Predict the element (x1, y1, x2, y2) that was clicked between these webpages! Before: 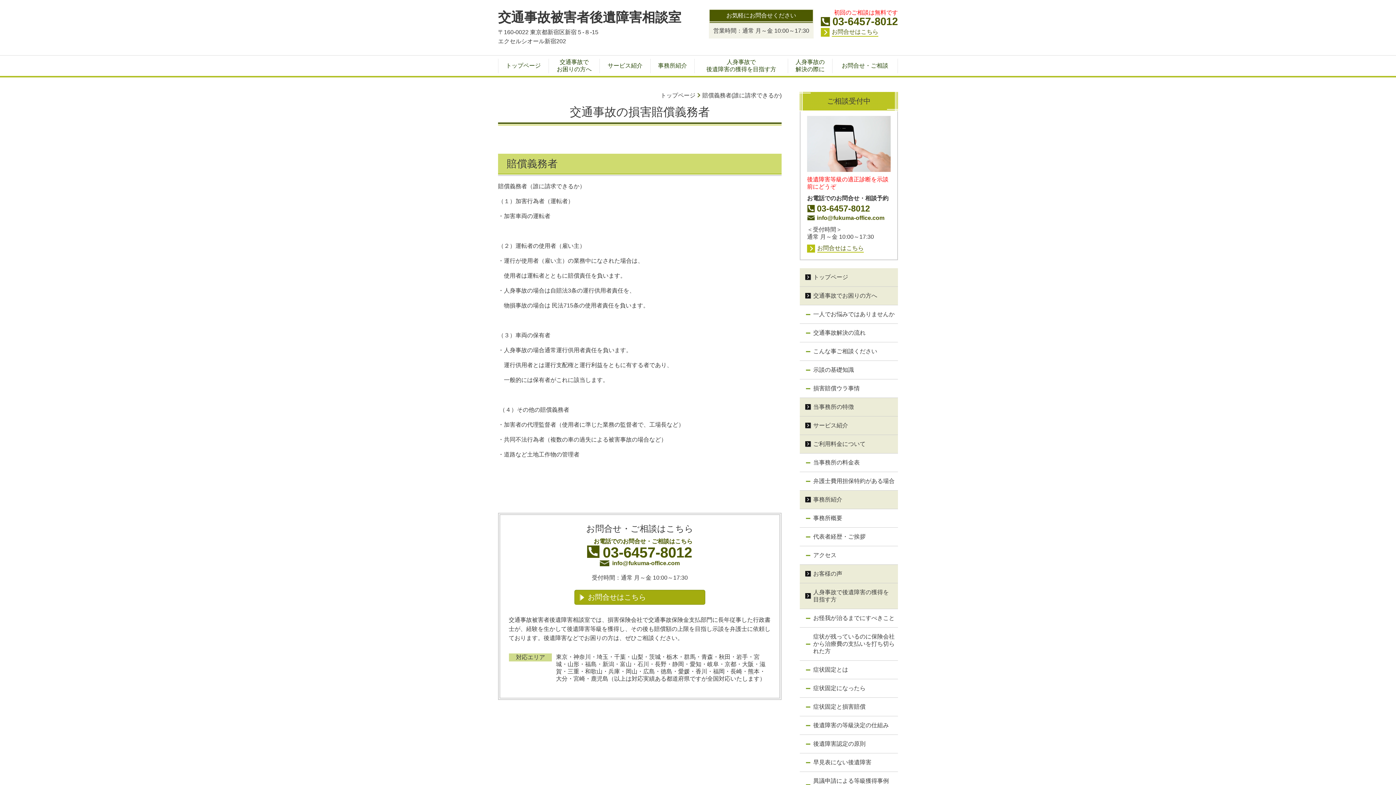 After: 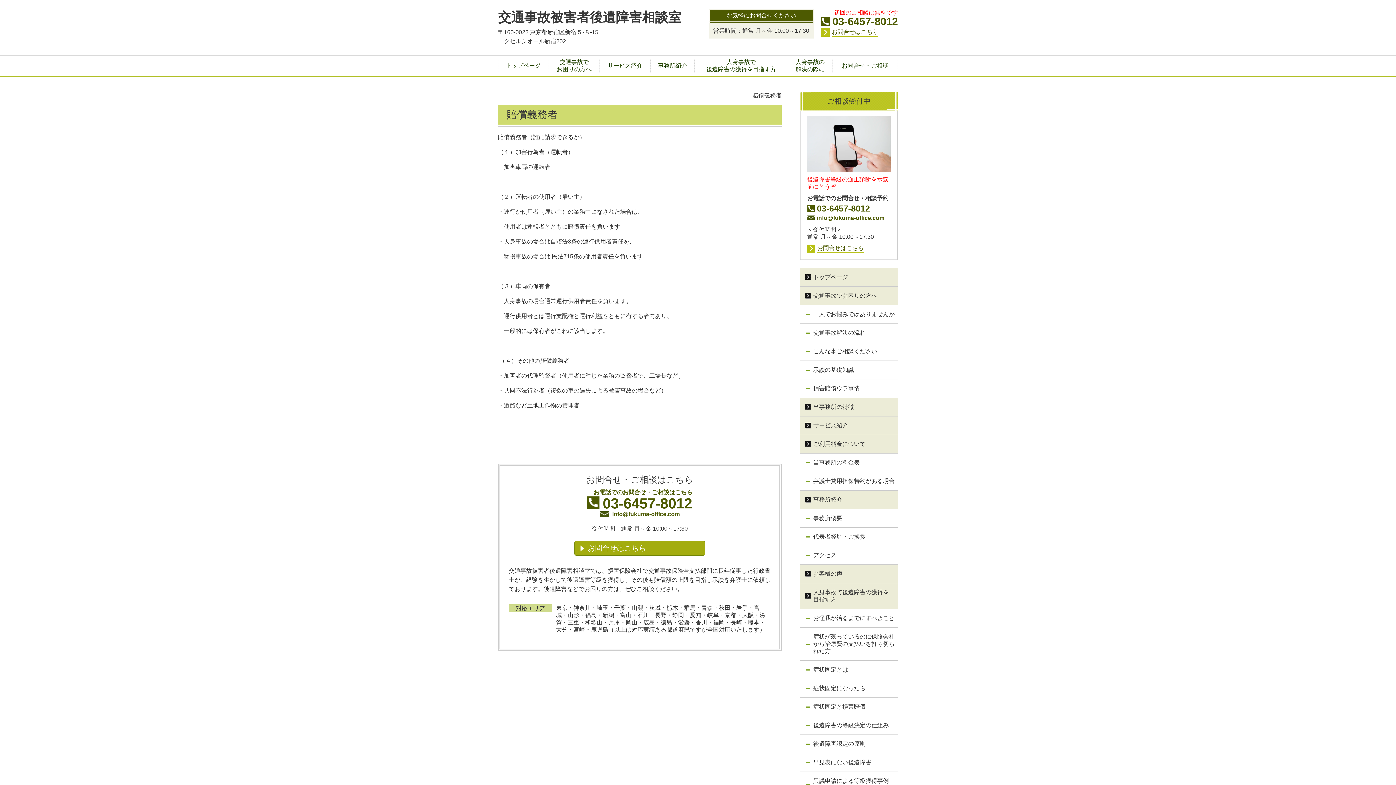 Action: label: 賠償義務者 bbox: (506, 157, 773, 170)